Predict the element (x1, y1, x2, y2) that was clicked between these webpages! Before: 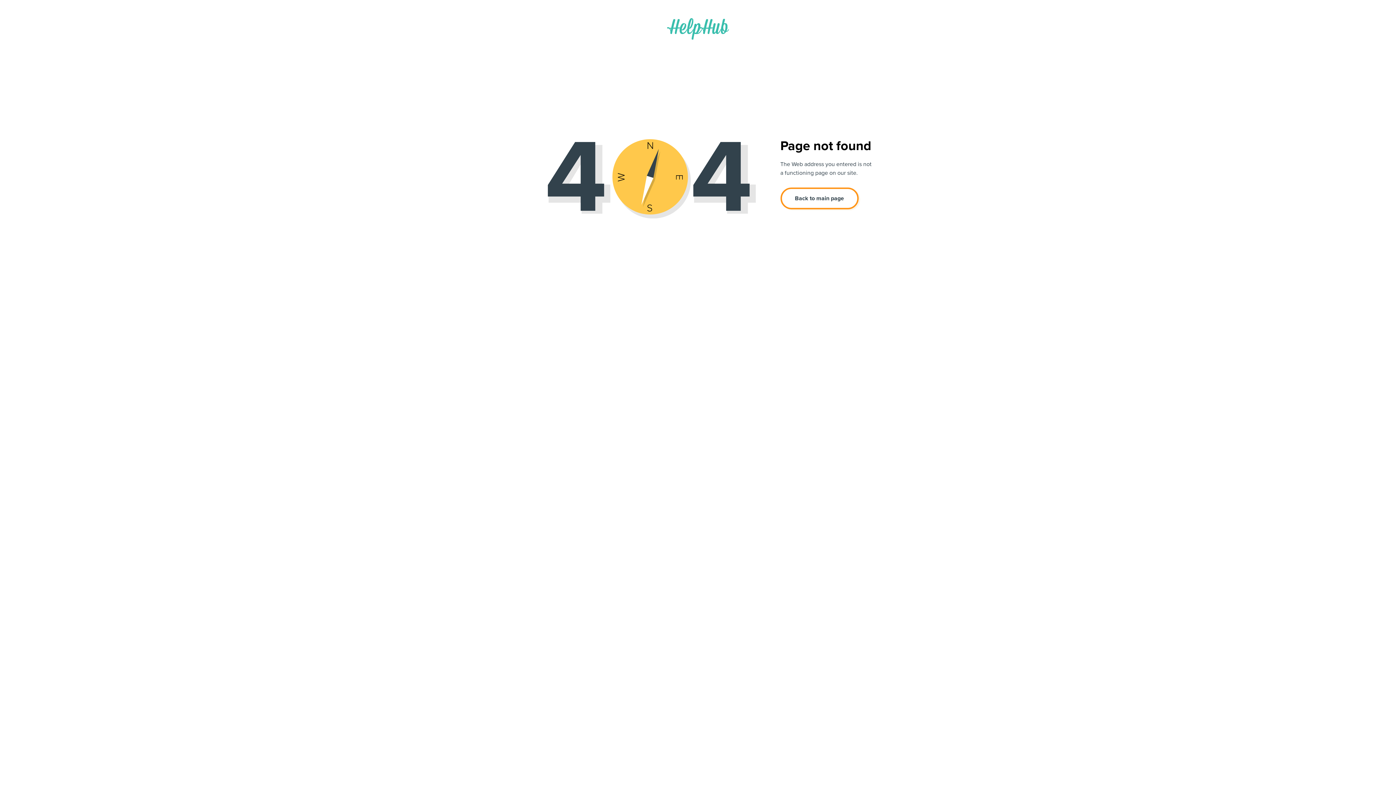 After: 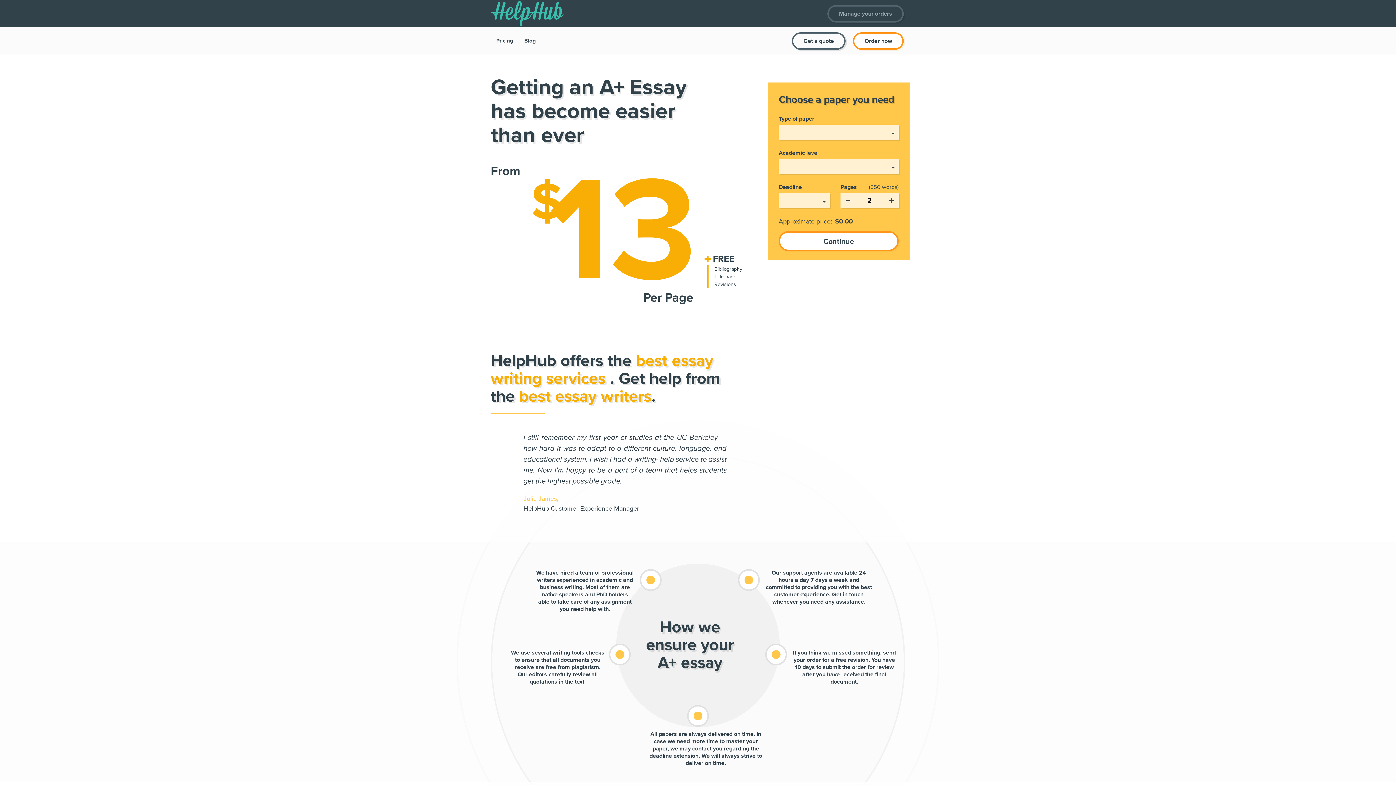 Action: bbox: (667, 18, 729, 30)